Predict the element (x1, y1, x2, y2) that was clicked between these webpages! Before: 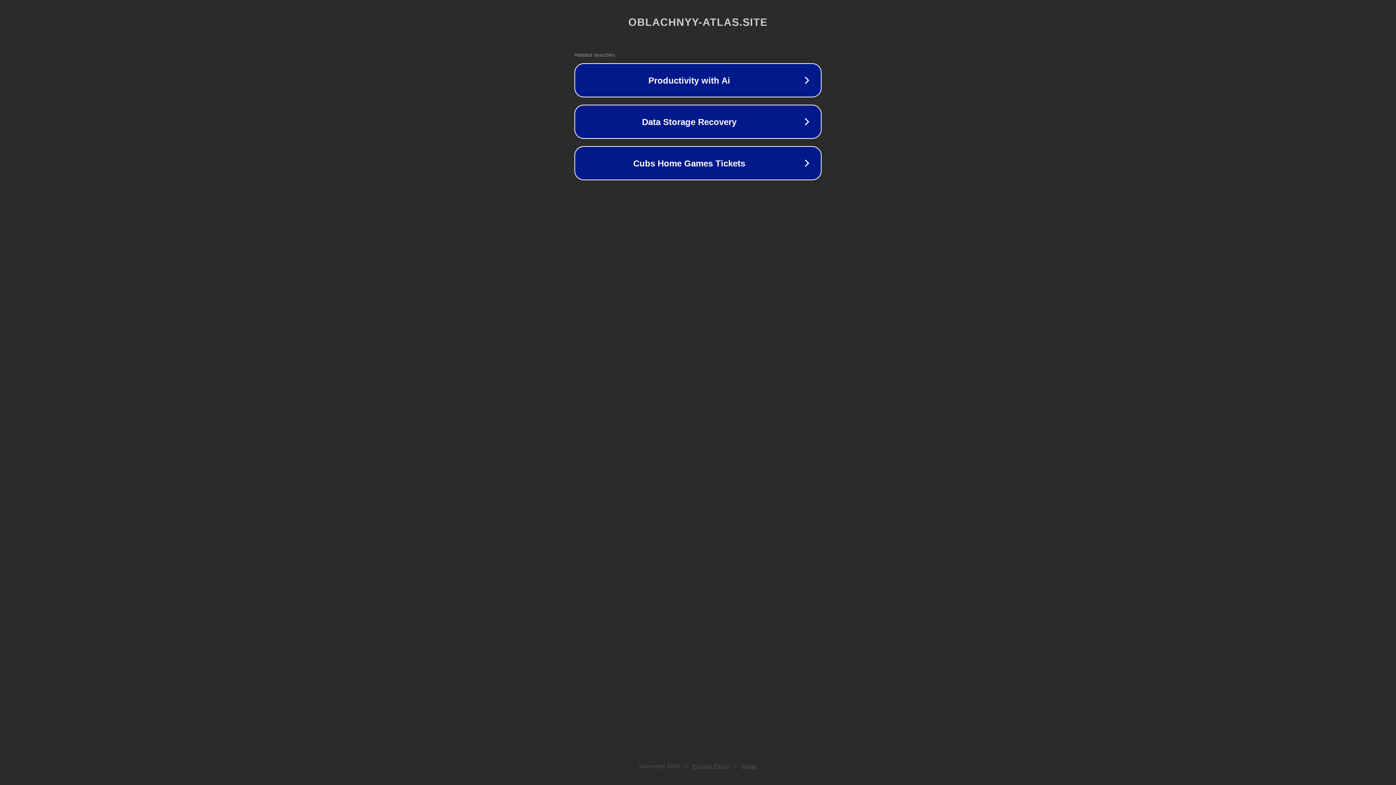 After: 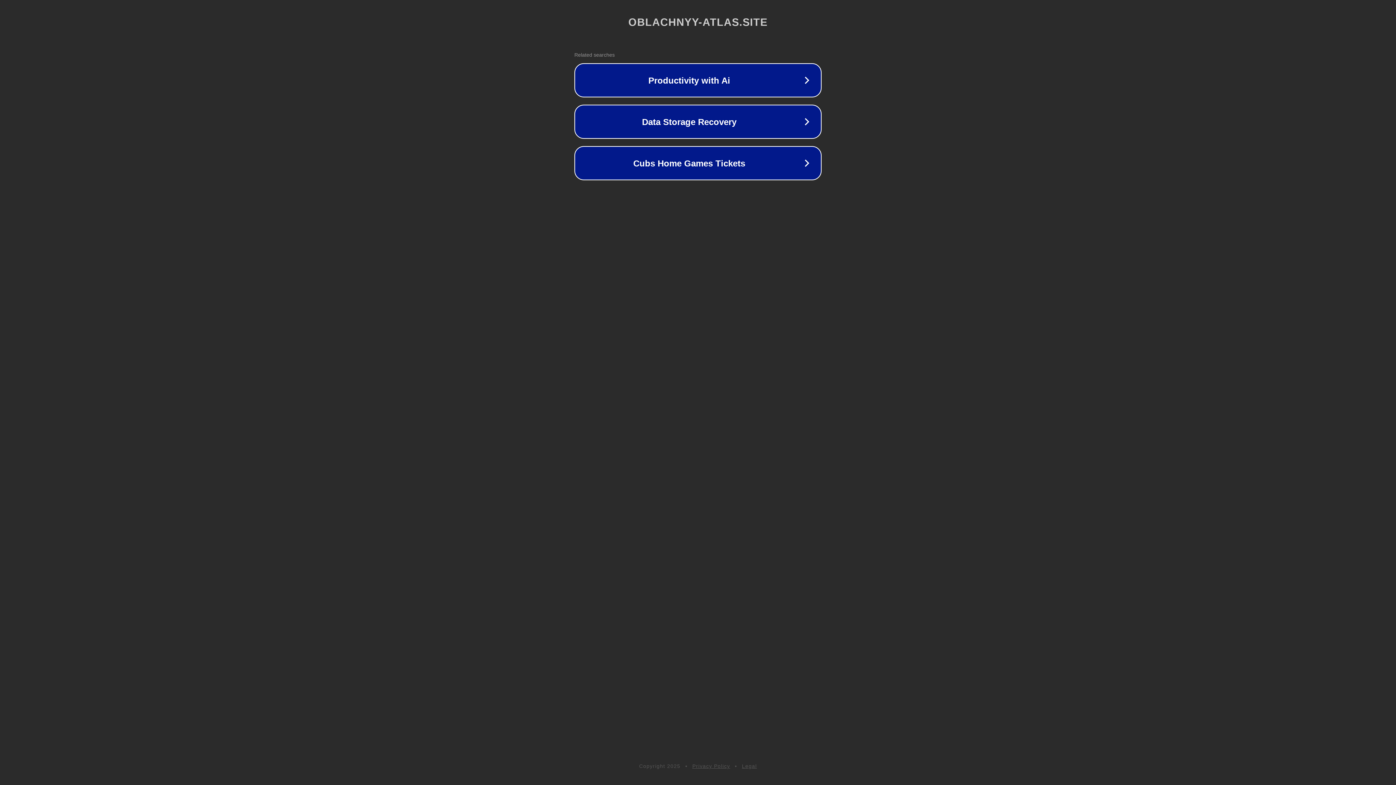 Action: bbox: (692, 763, 730, 769) label: Privacy Policy